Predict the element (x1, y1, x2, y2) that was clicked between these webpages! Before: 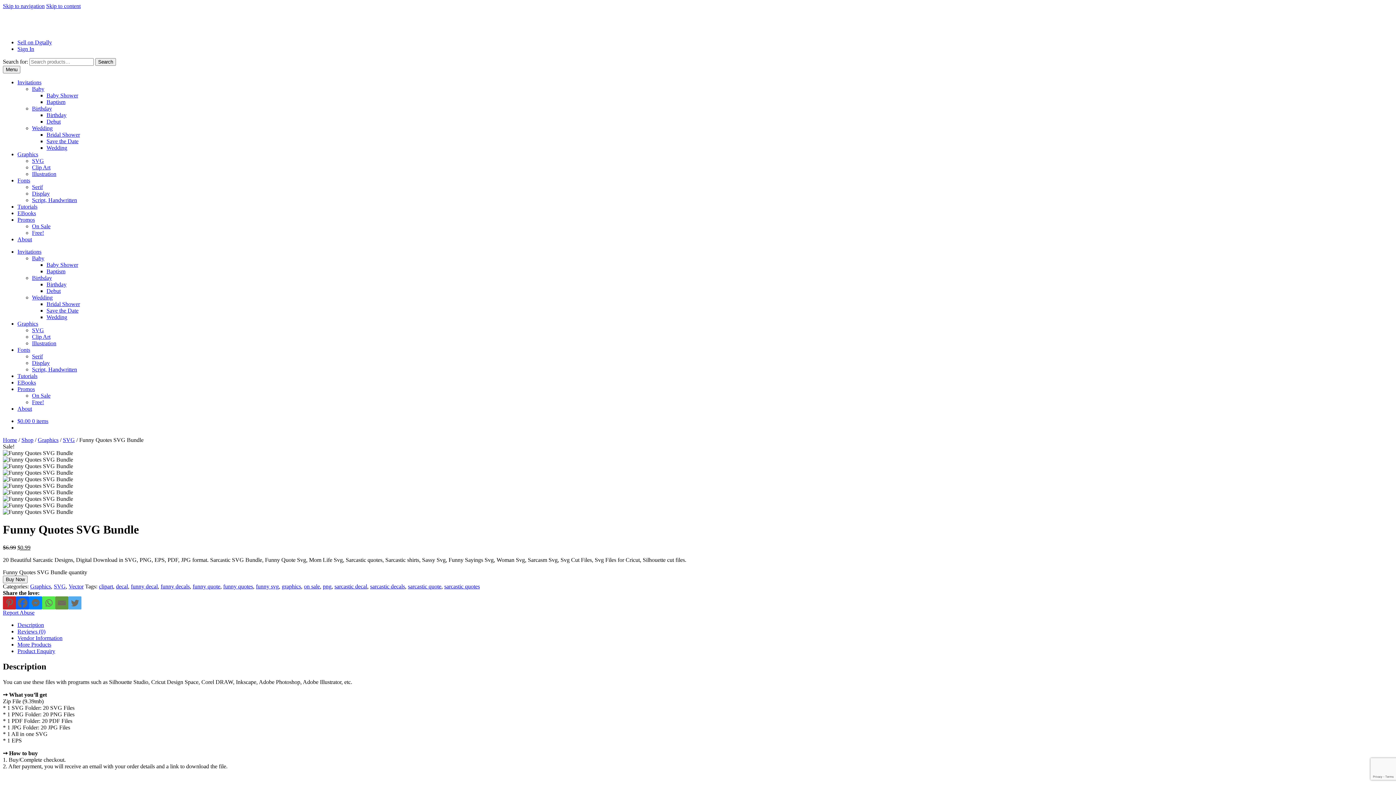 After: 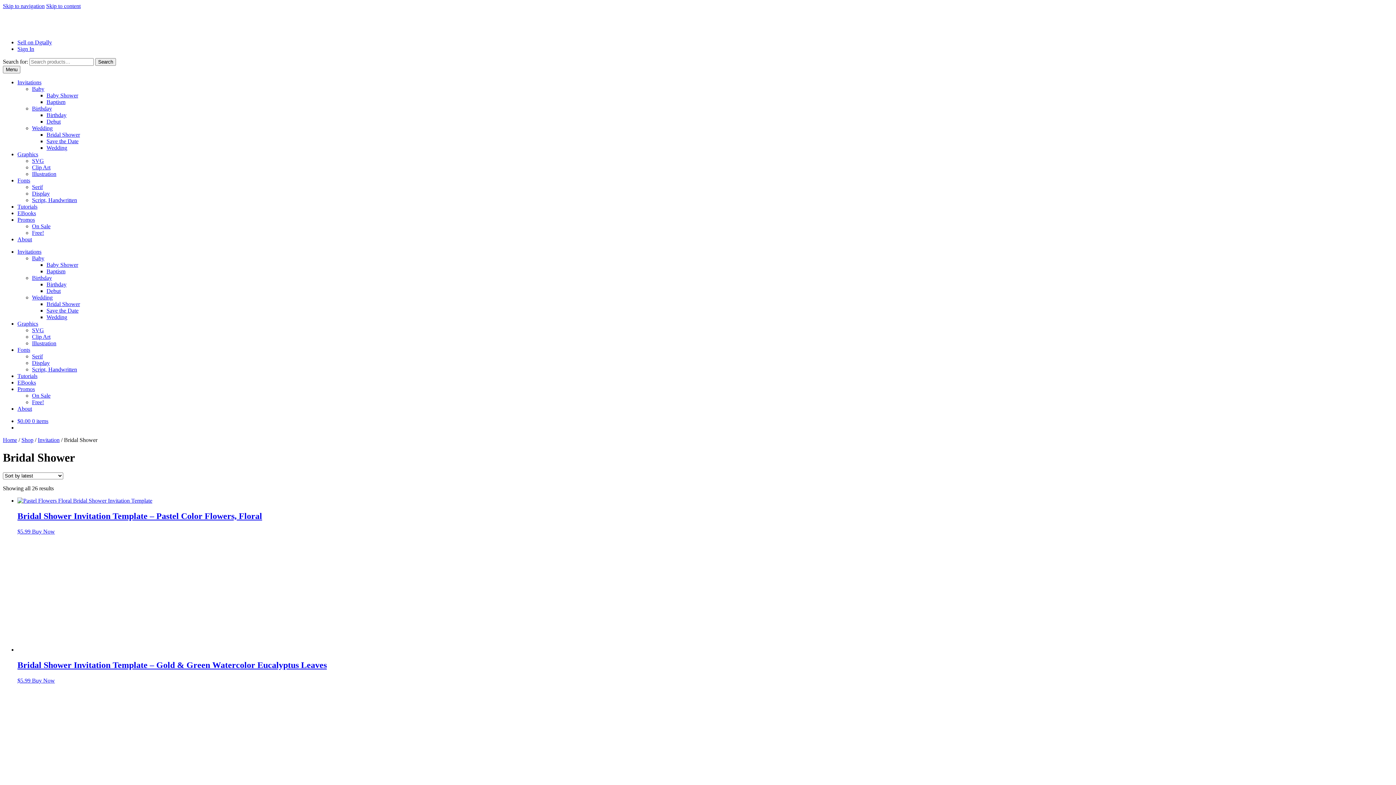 Action: label: Bridal Shower bbox: (46, 301, 80, 307)